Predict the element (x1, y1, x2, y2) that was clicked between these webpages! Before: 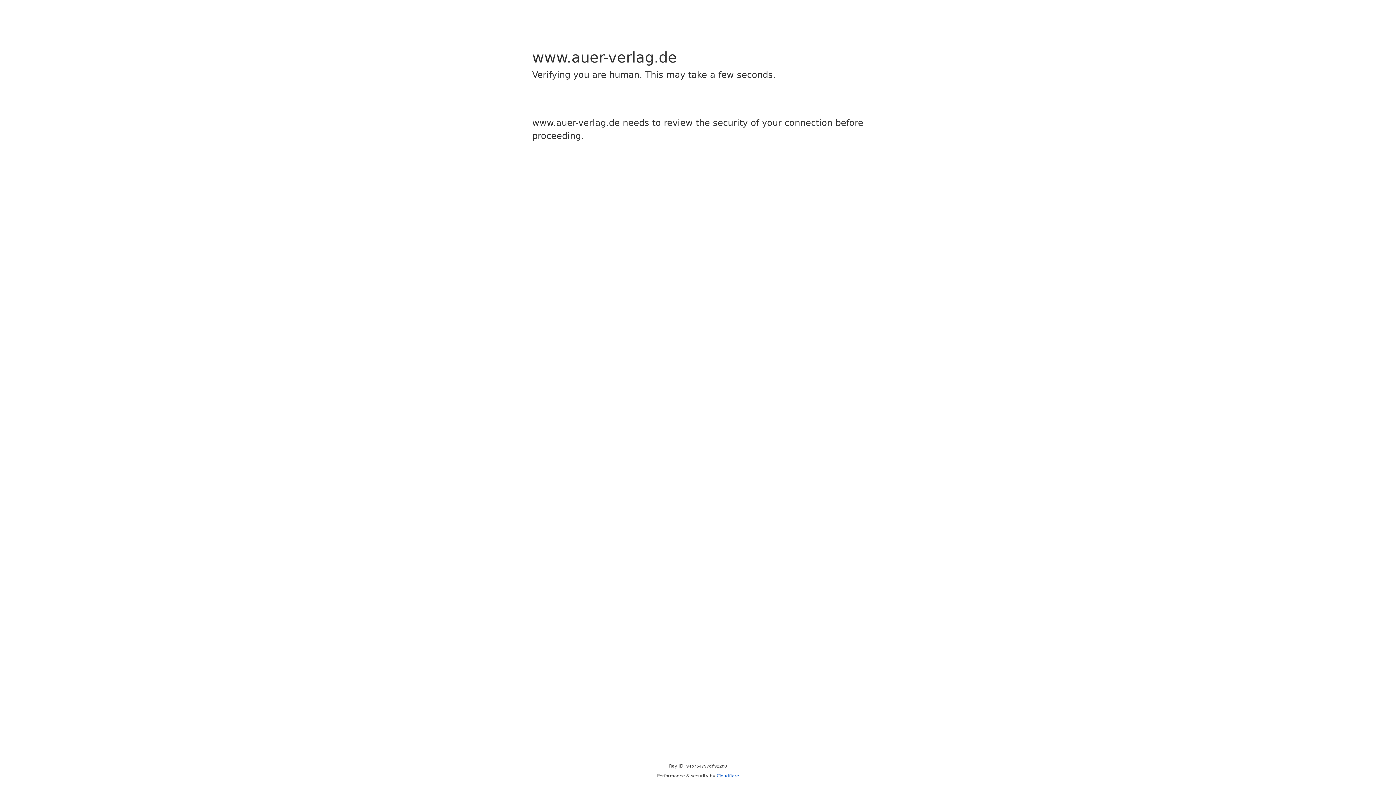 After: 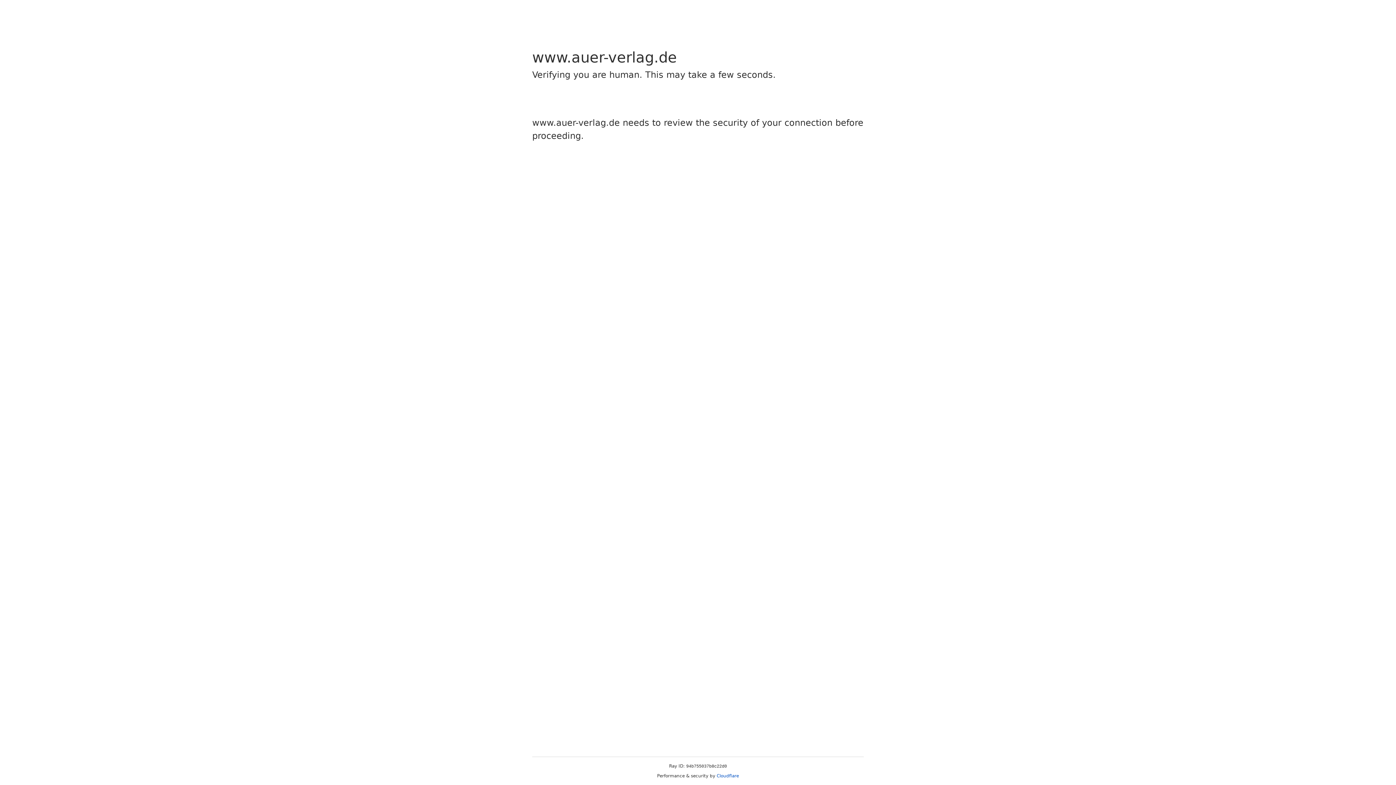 Action: bbox: (716, 773, 739, 778) label: Cloudflare